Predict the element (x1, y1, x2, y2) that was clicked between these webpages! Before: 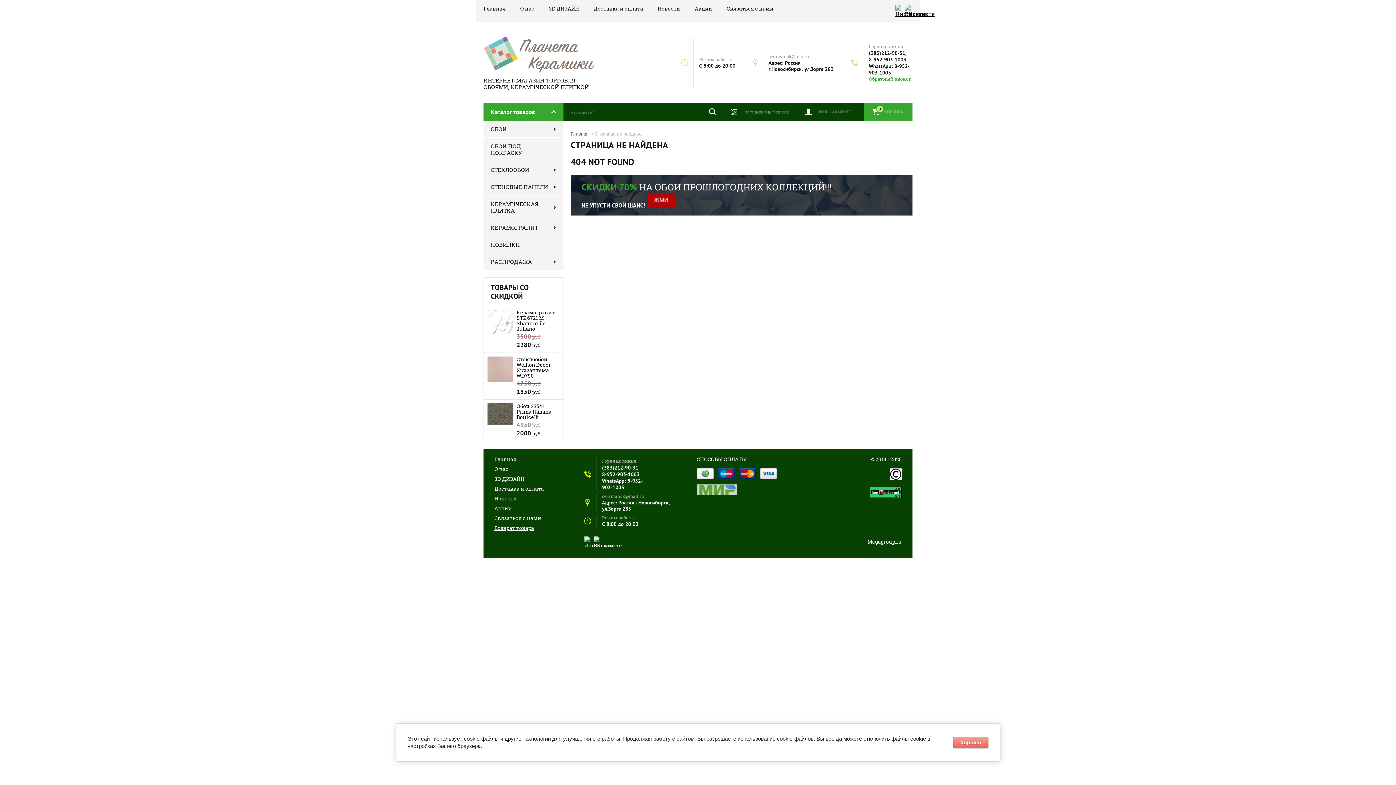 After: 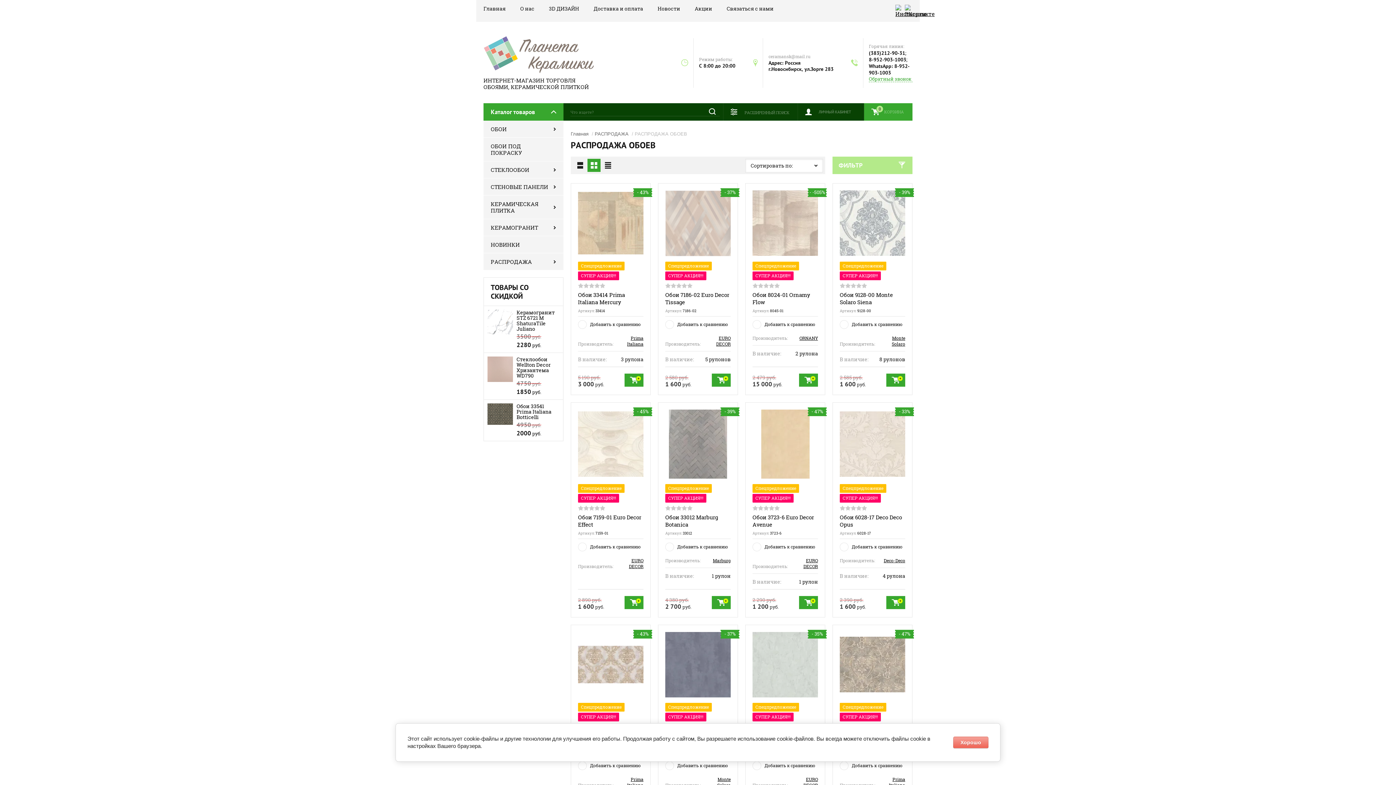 Action: bbox: (646, 201, 676, 208)